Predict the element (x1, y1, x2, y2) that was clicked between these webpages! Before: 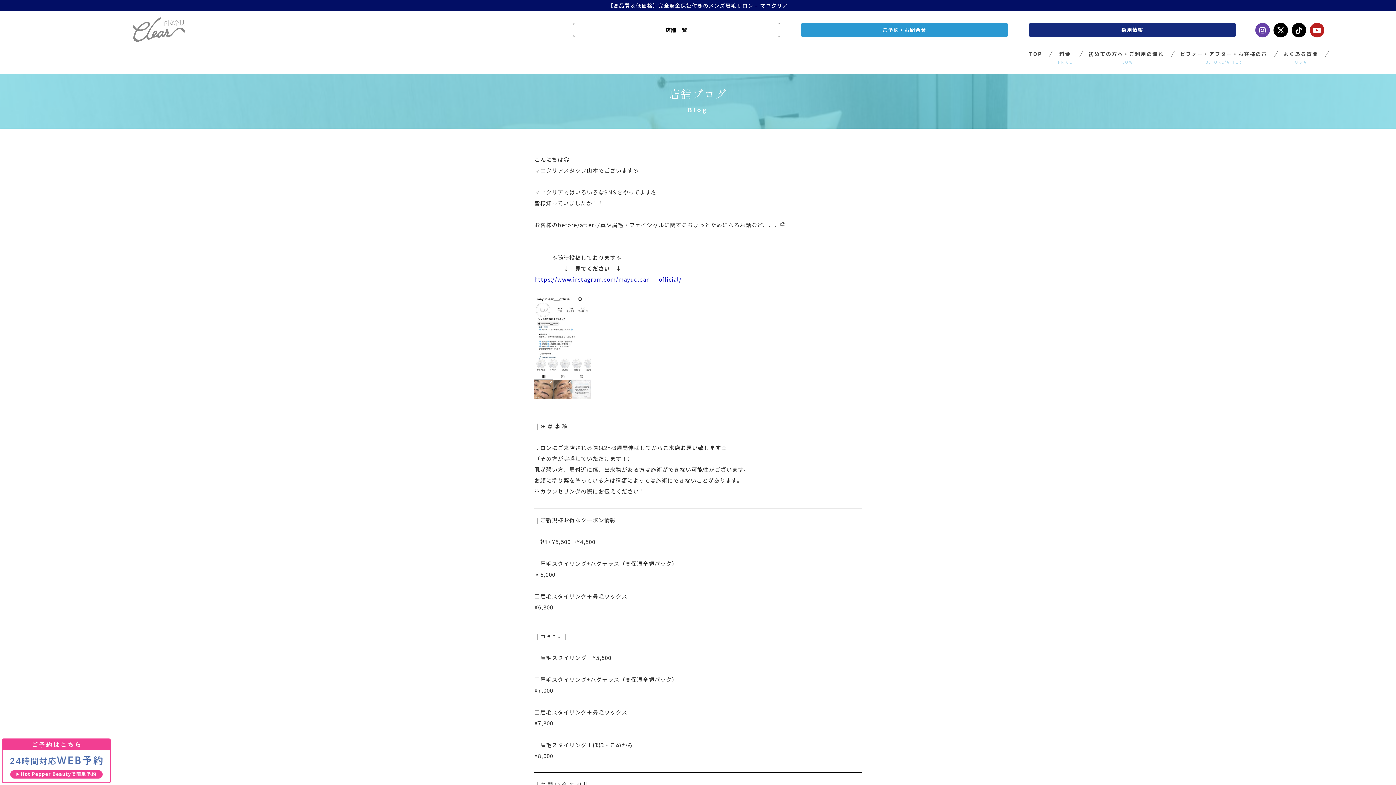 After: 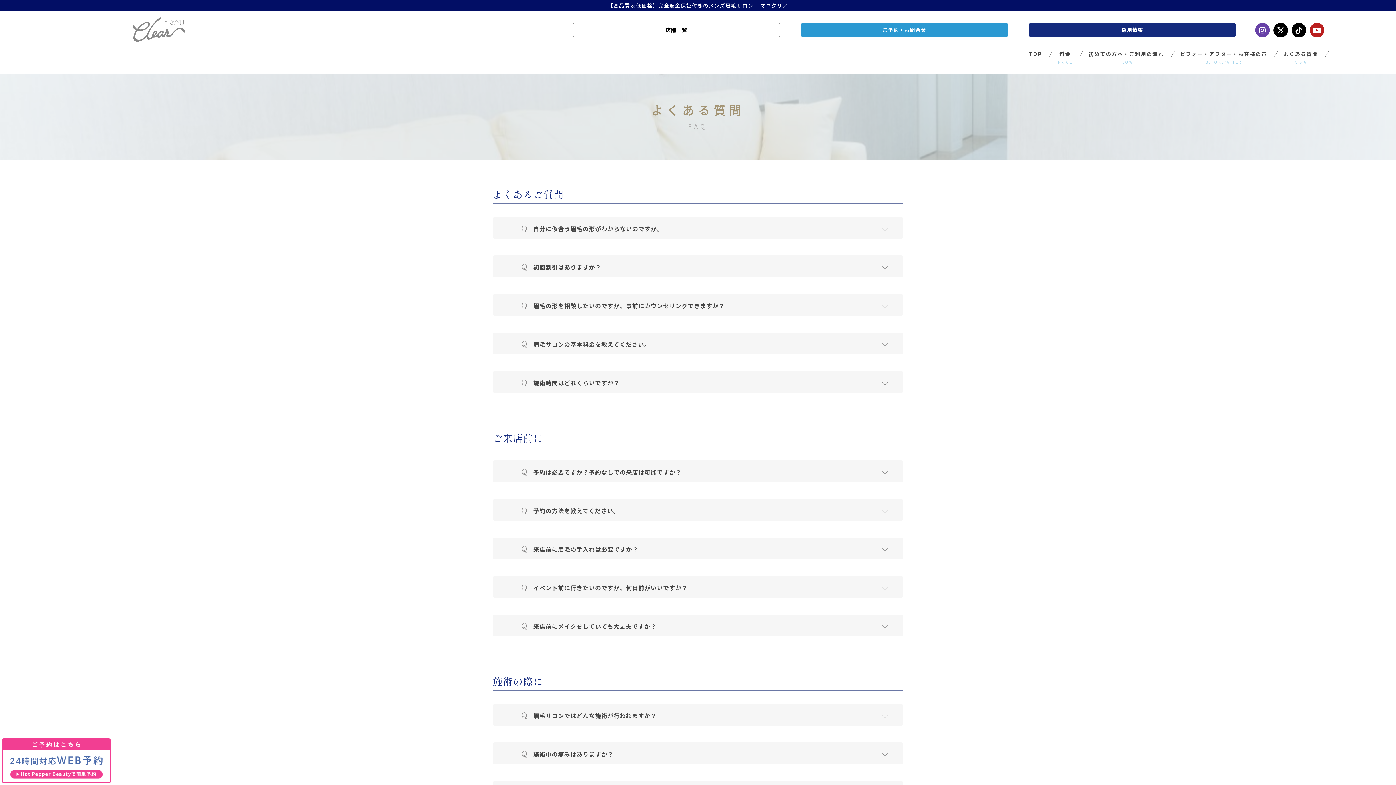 Action: label: よくある質問
Q＆A bbox: (1275, 50, 1326, 65)